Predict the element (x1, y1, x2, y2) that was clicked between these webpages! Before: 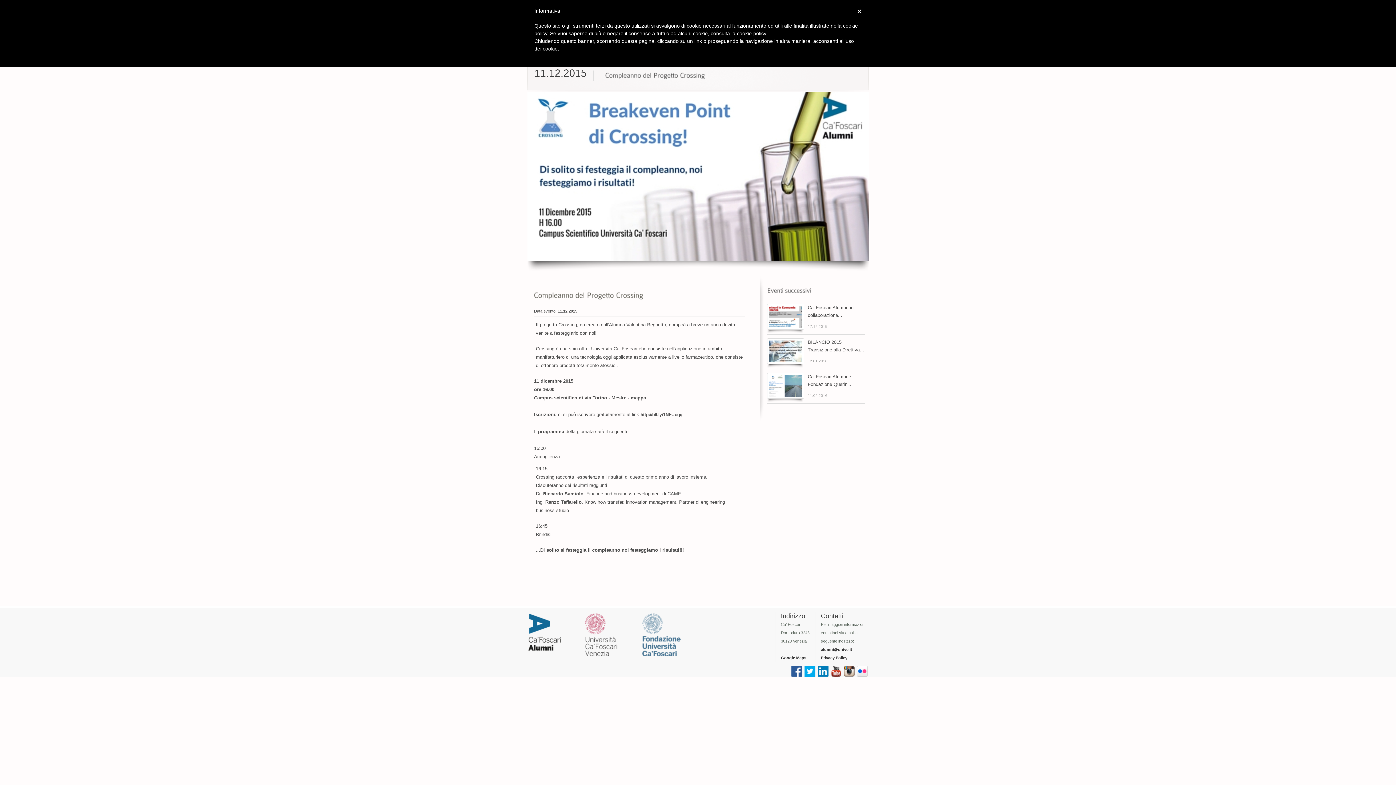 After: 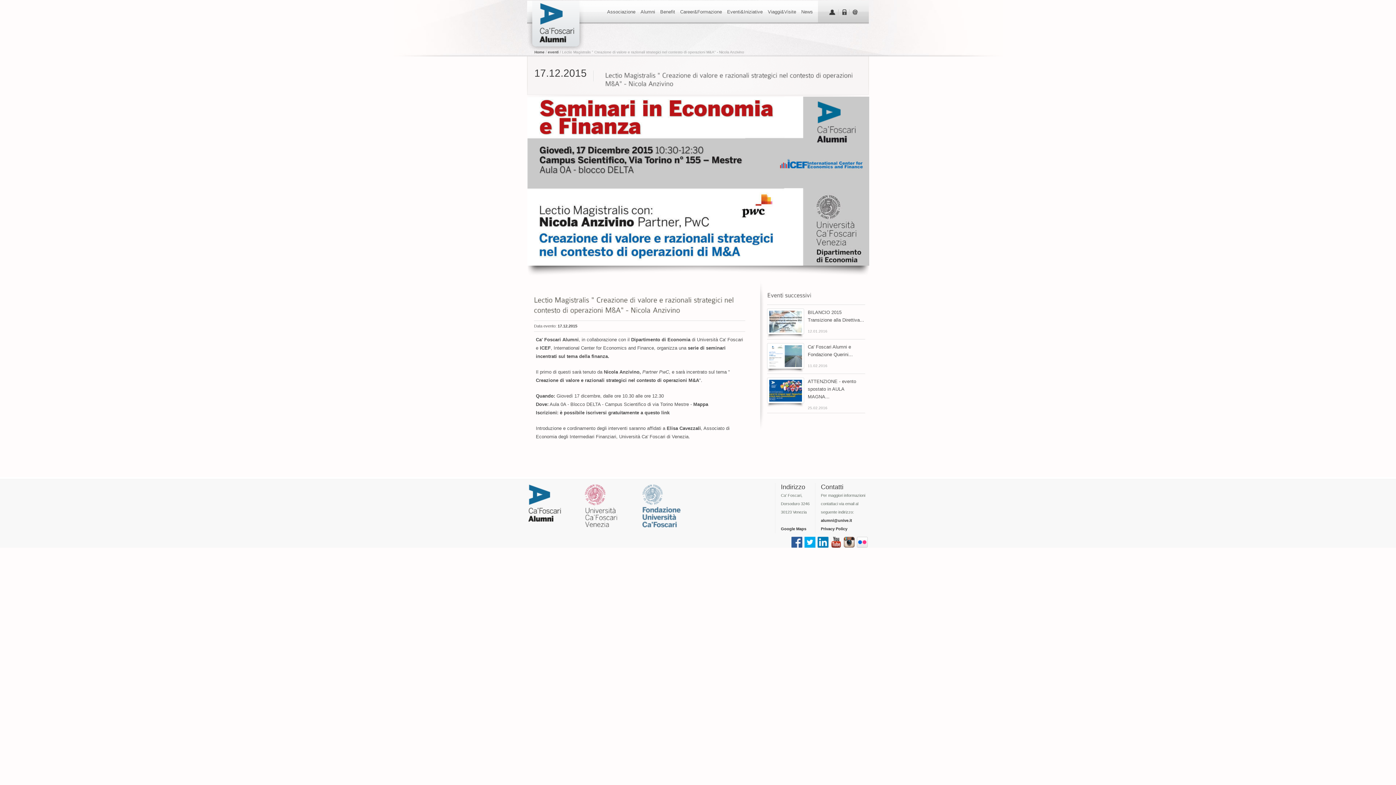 Action: bbox: (767, 304, 803, 329)